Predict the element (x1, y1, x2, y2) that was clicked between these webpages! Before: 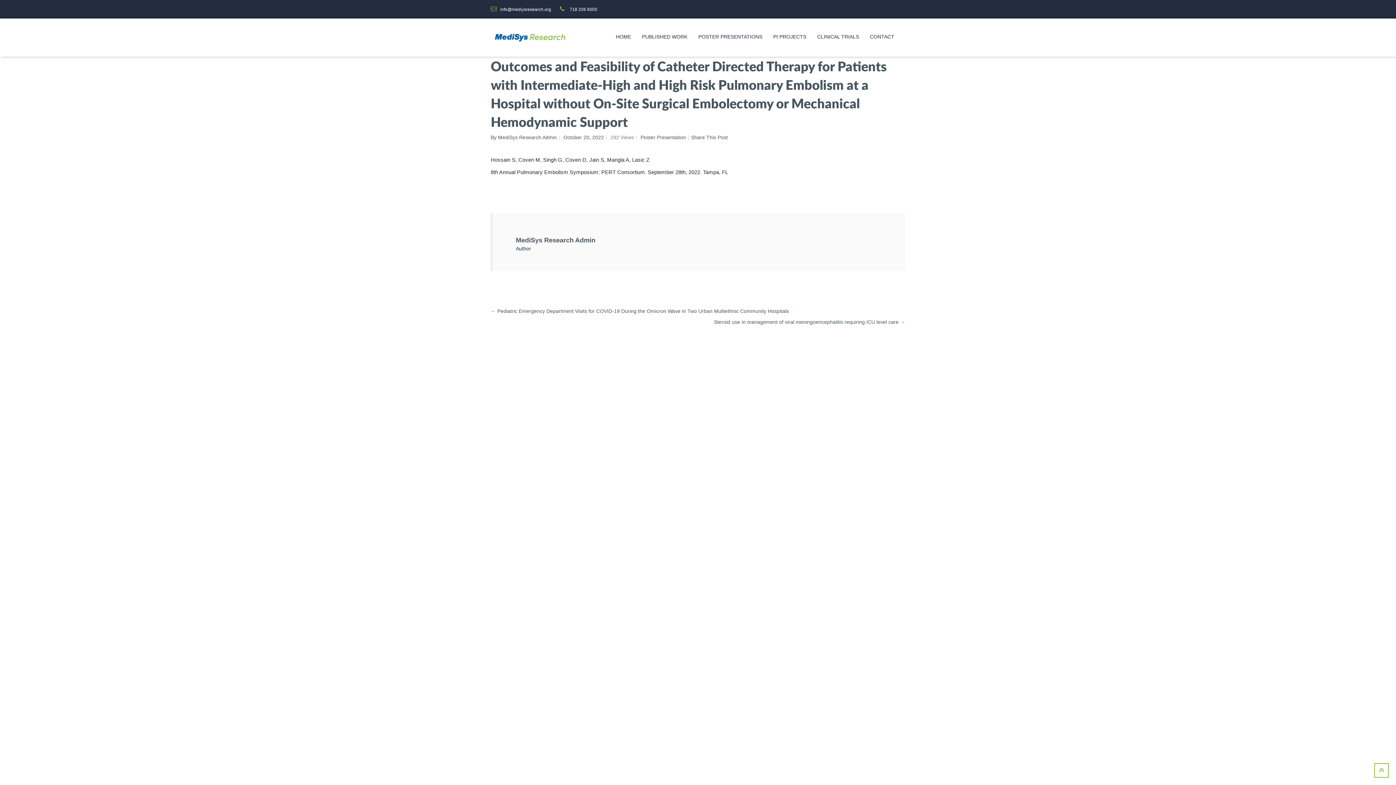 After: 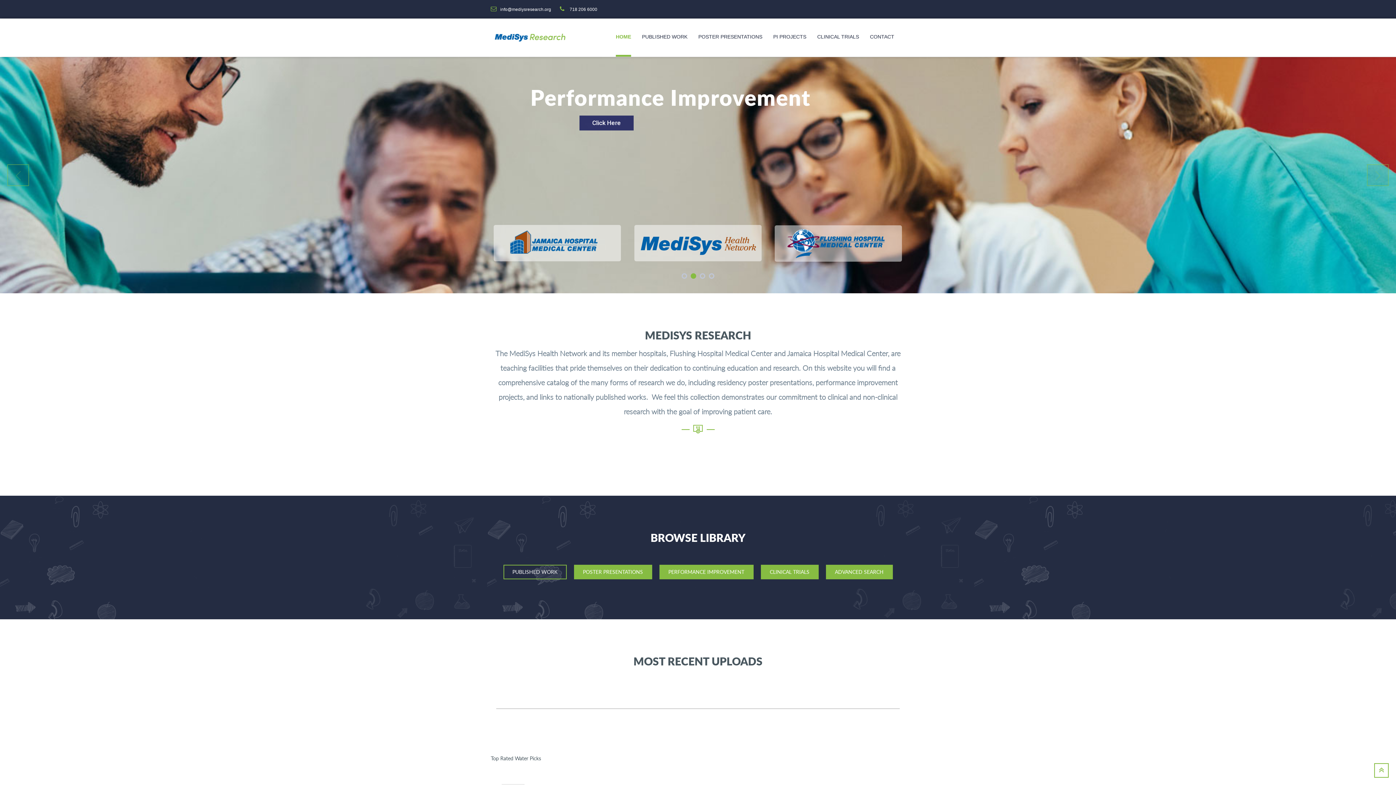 Action: label: HOME bbox: (616, 18, 631, 56)